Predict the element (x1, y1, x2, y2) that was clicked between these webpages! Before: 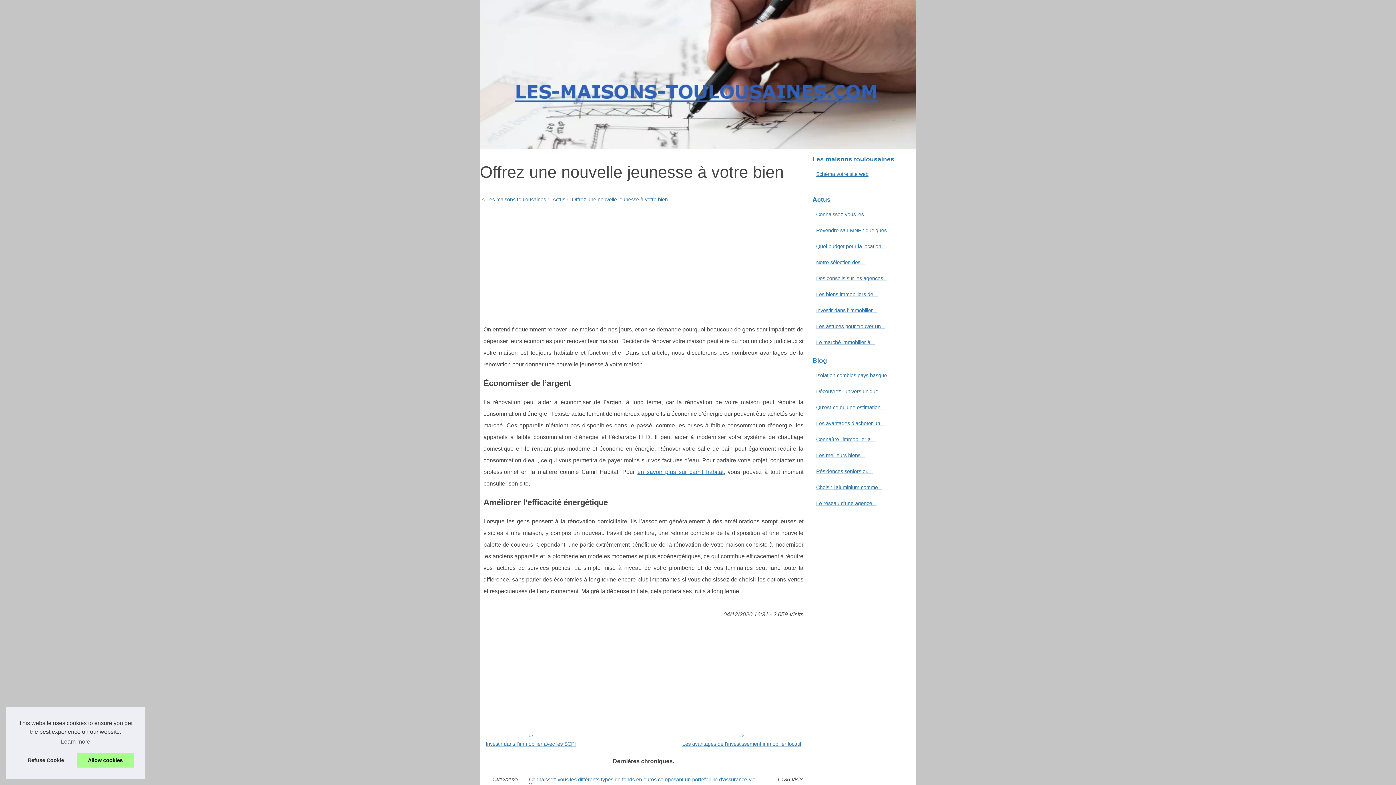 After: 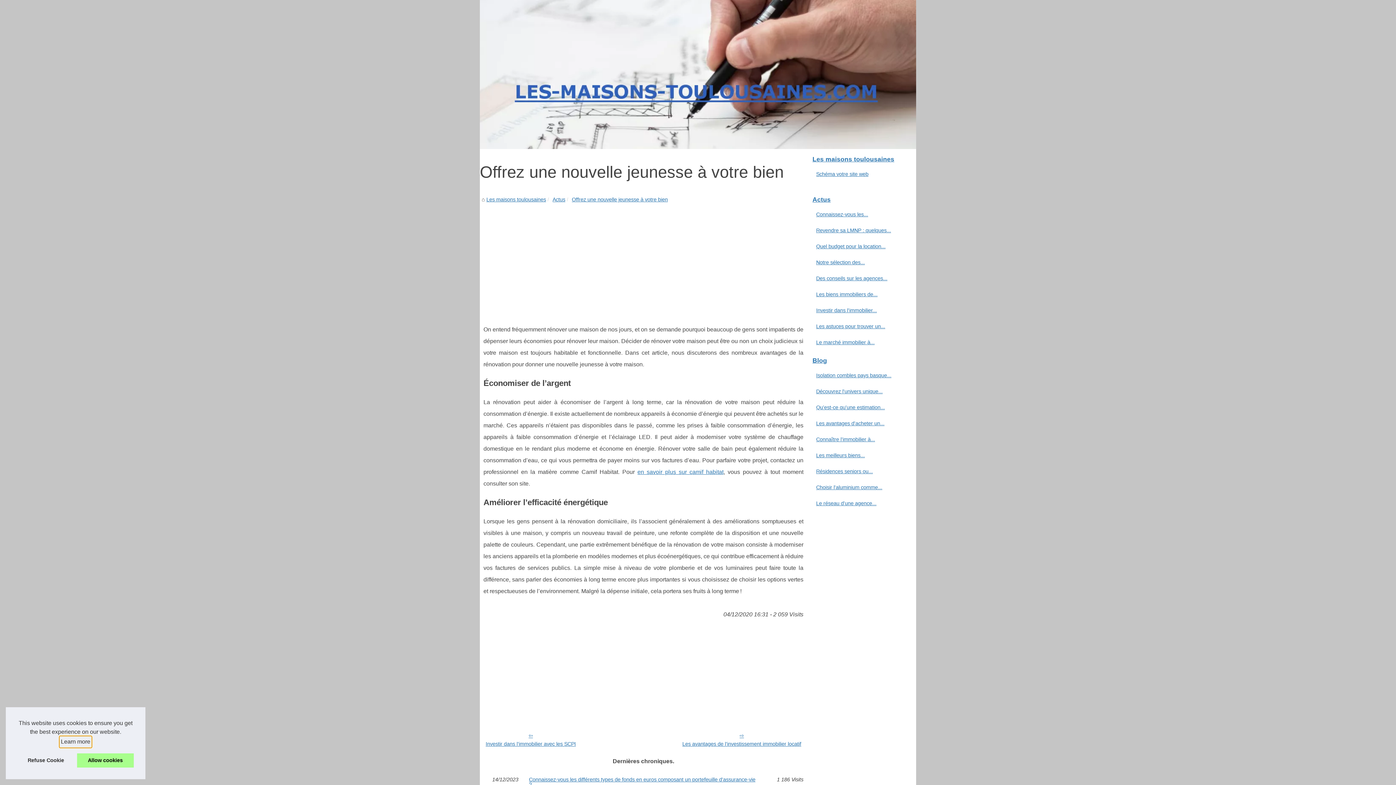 Action: bbox: (59, 736, 91, 747) label: learn more about cookies